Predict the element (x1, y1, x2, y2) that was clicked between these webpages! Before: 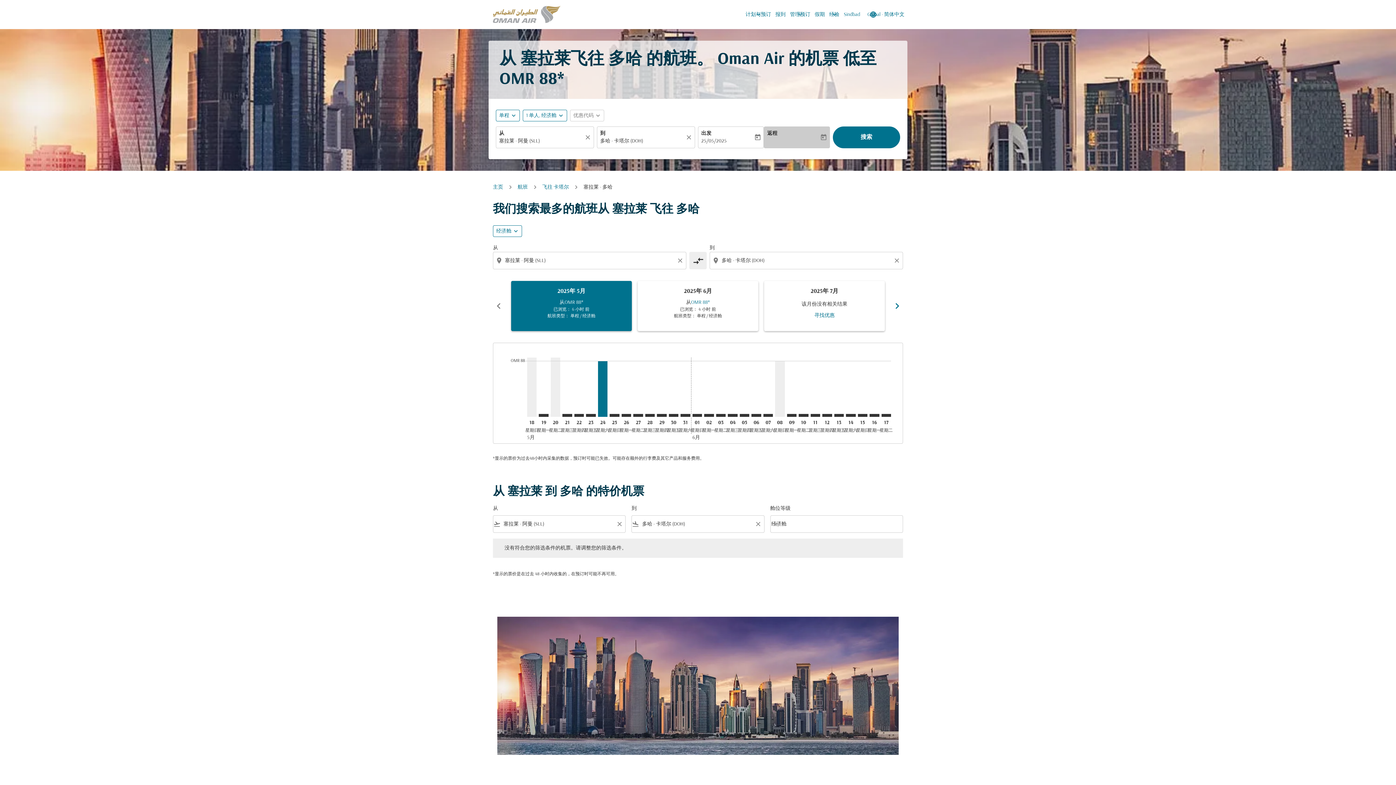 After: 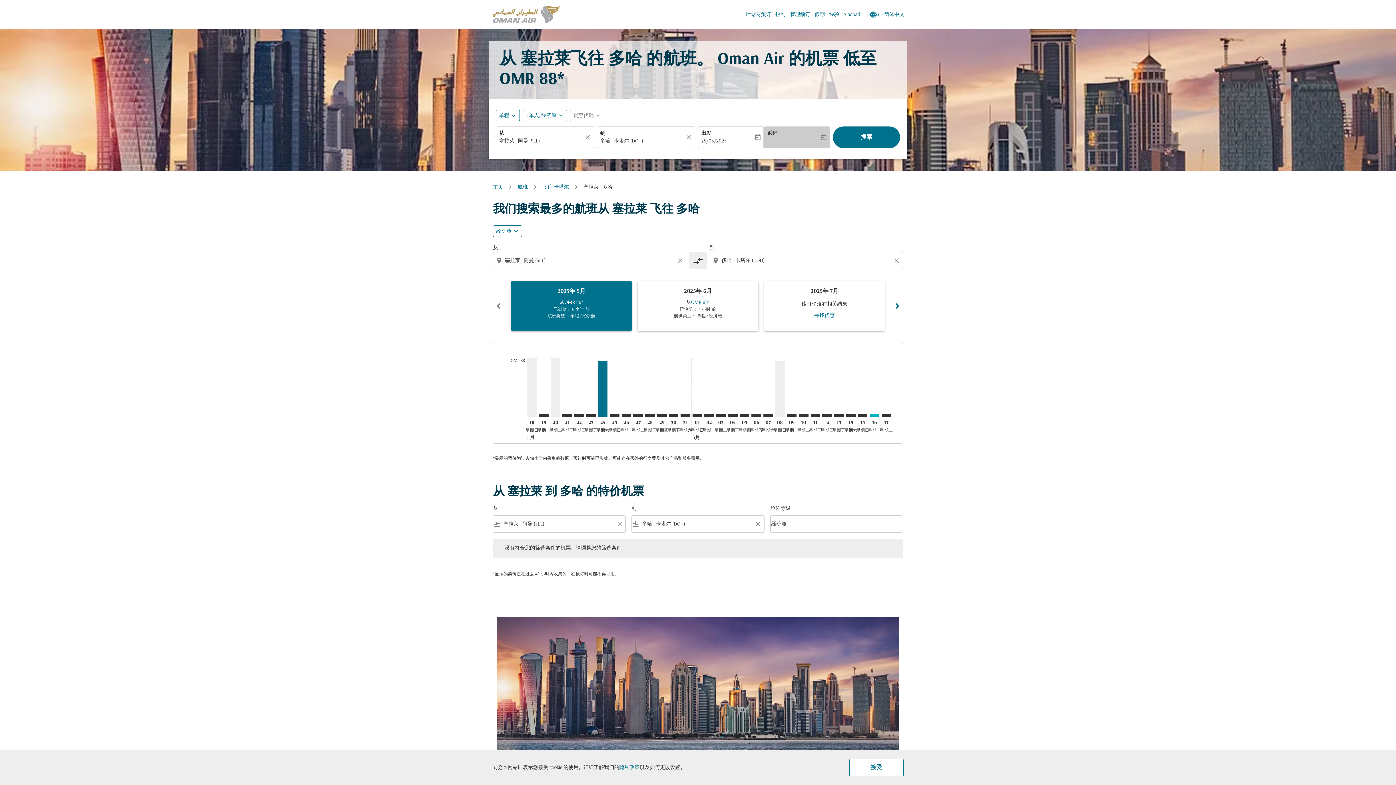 Action: label: 星期一 16日 六月, 2025 bbox: (869, 414, 879, 417)